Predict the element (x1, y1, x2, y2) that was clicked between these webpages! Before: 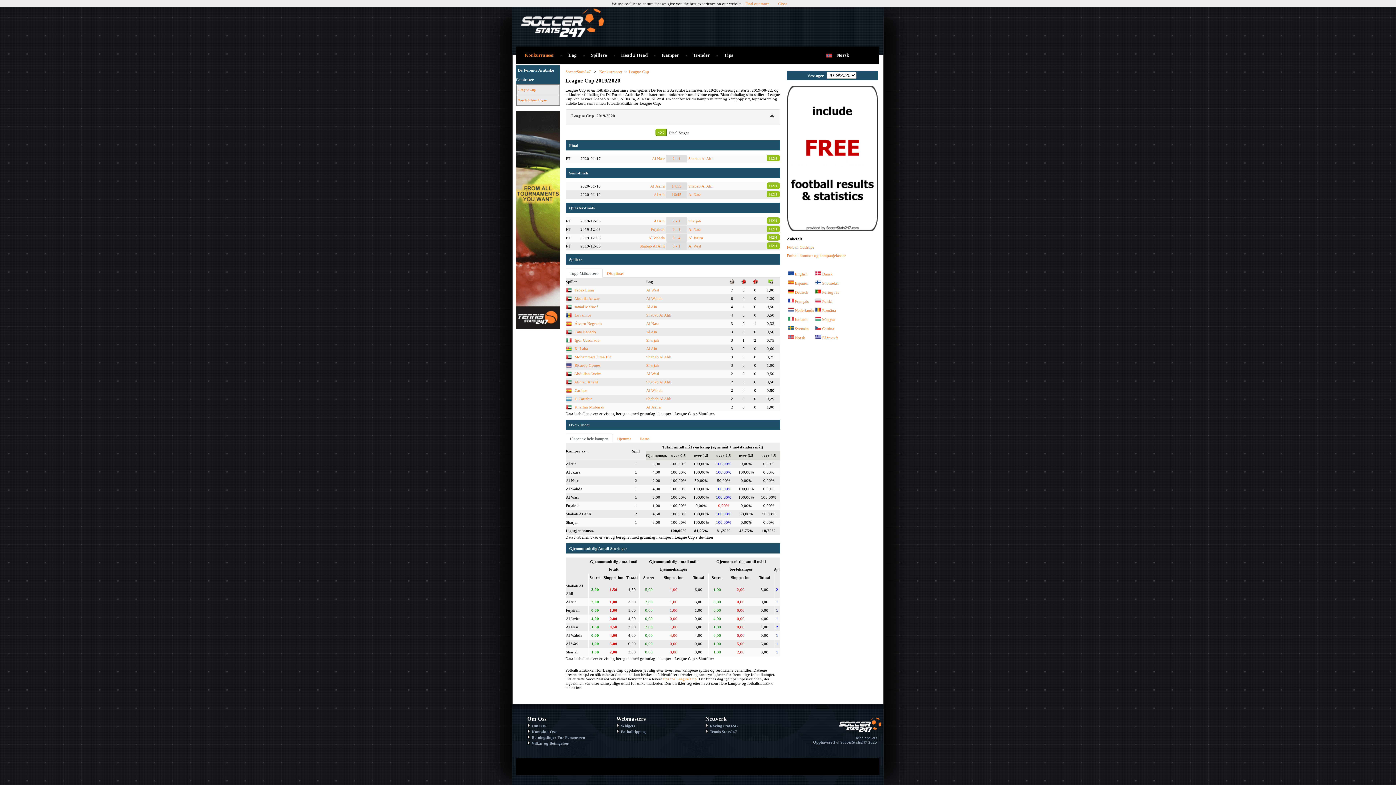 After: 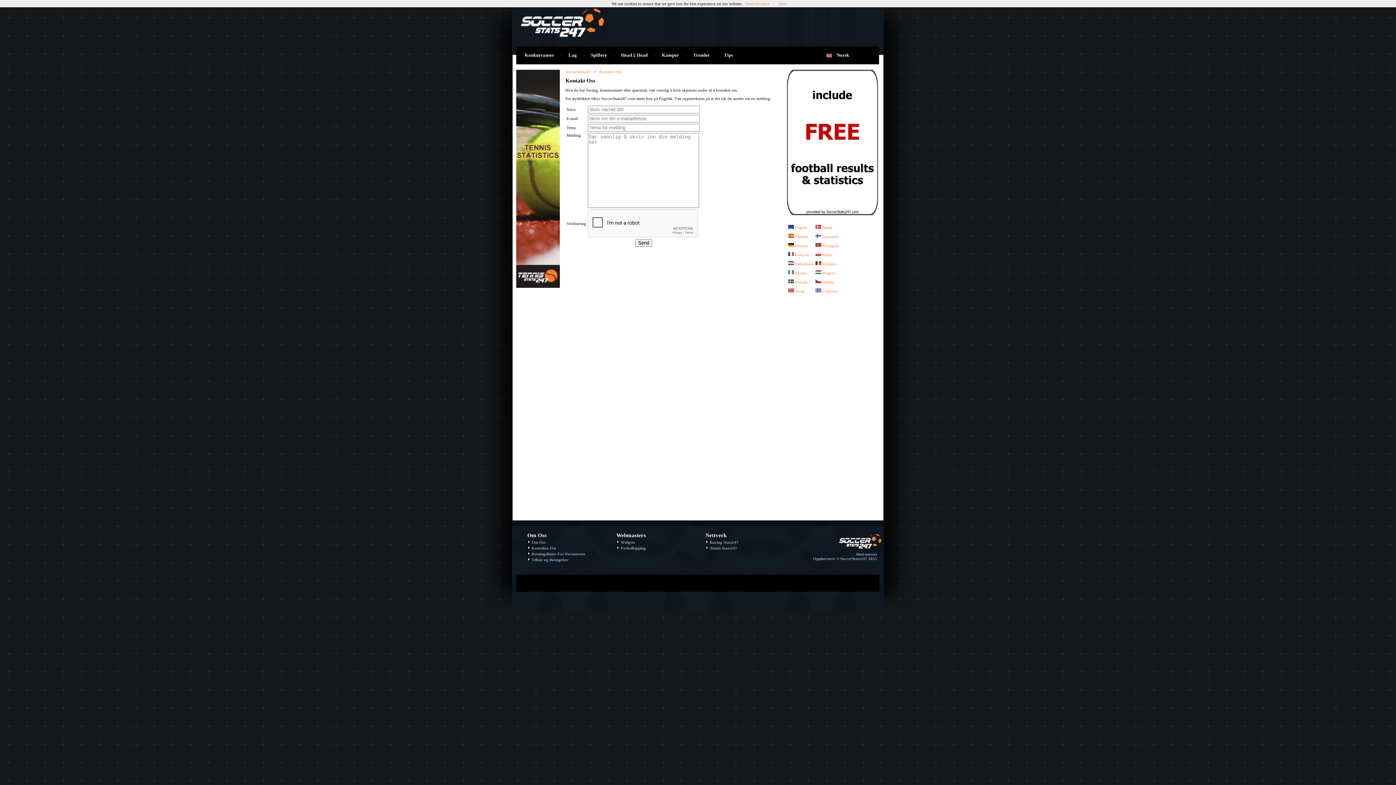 Action: label: Kontakta Oss bbox: (527, 729, 556, 734)